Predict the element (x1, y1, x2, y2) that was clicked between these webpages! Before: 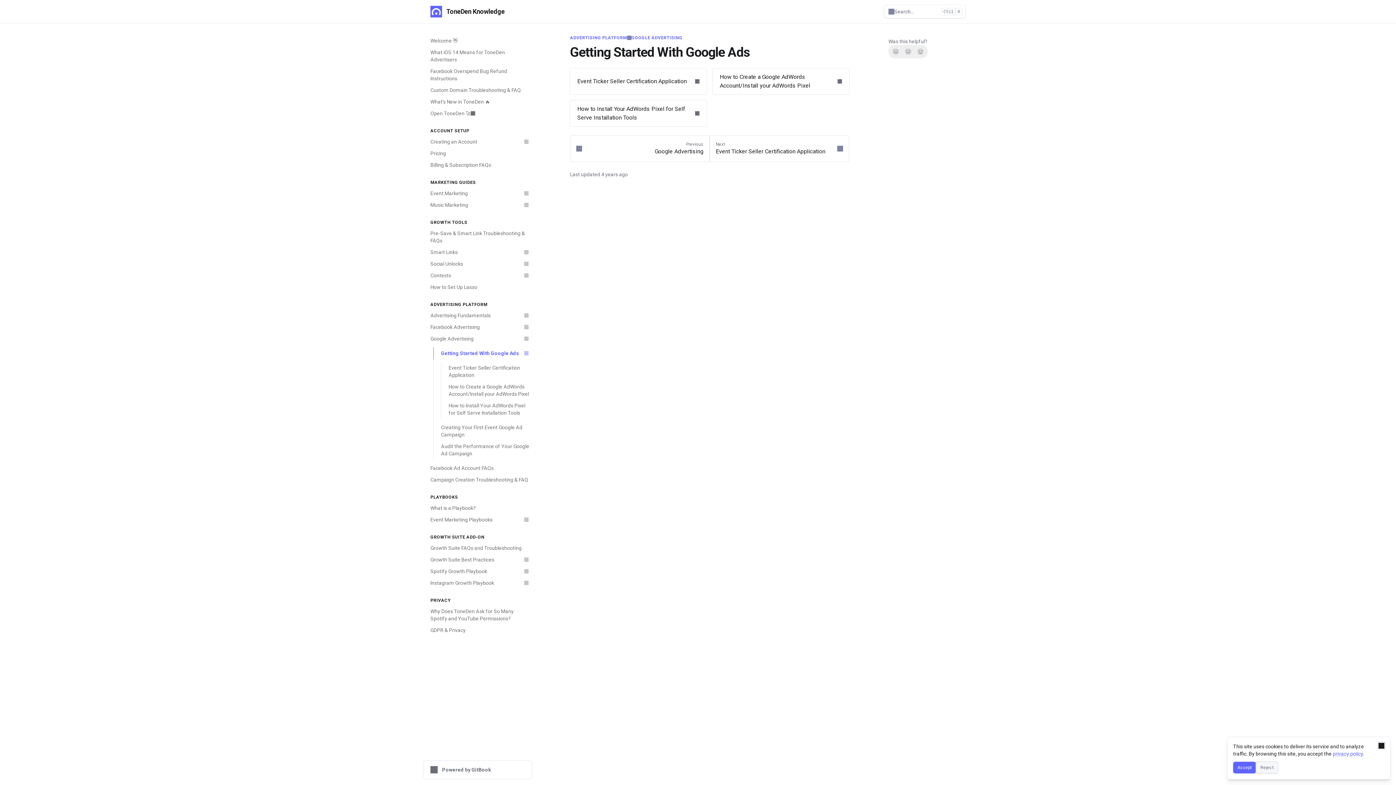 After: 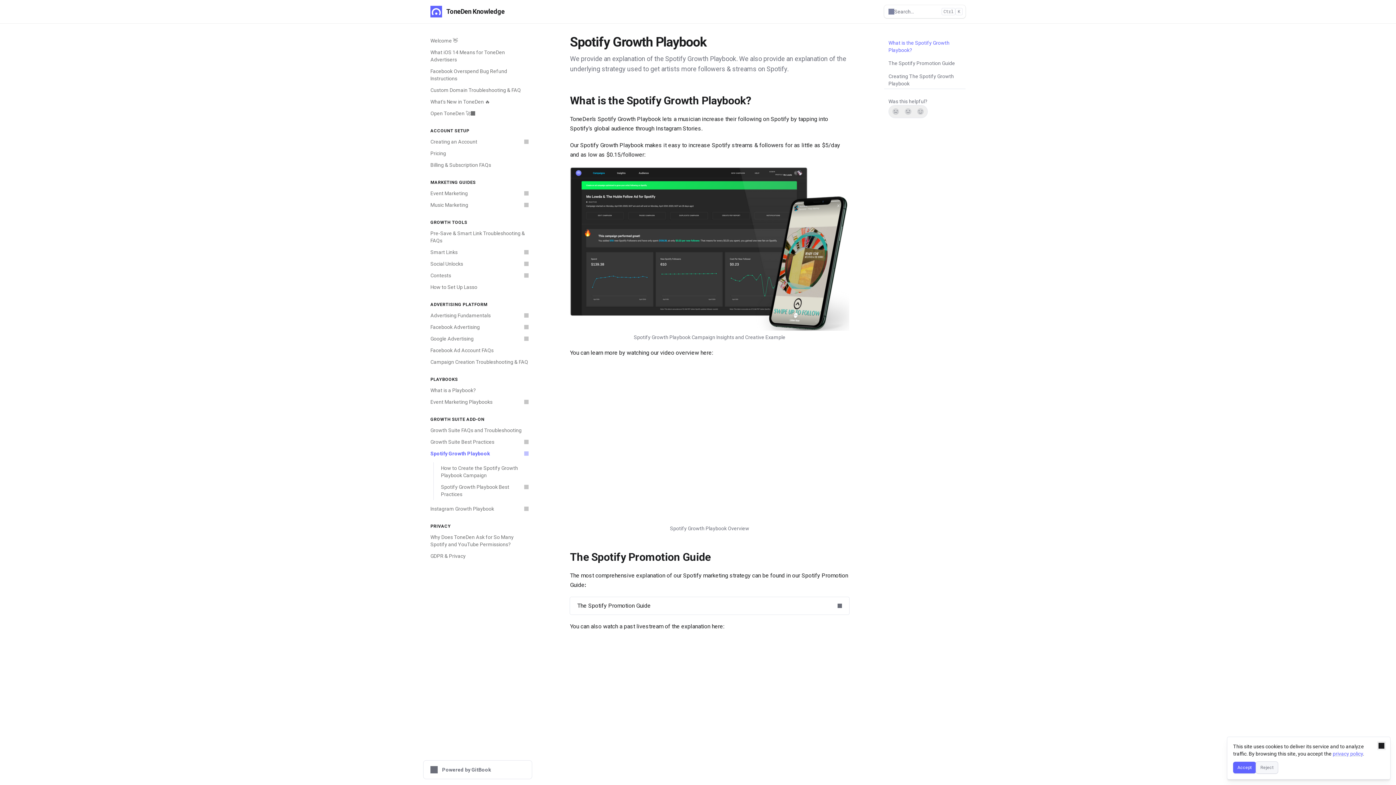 Action: bbox: (426, 565, 532, 577) label: Spotify Growth Playbook